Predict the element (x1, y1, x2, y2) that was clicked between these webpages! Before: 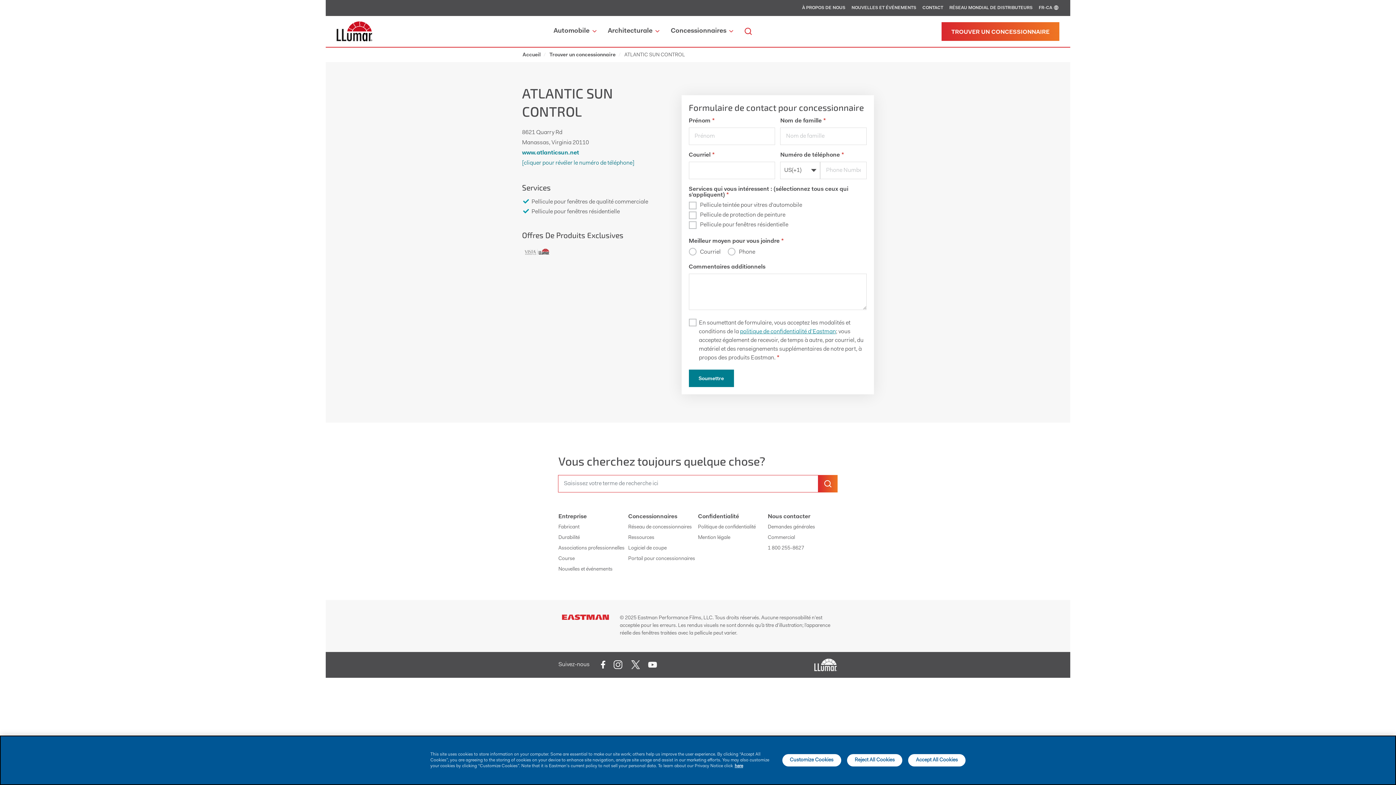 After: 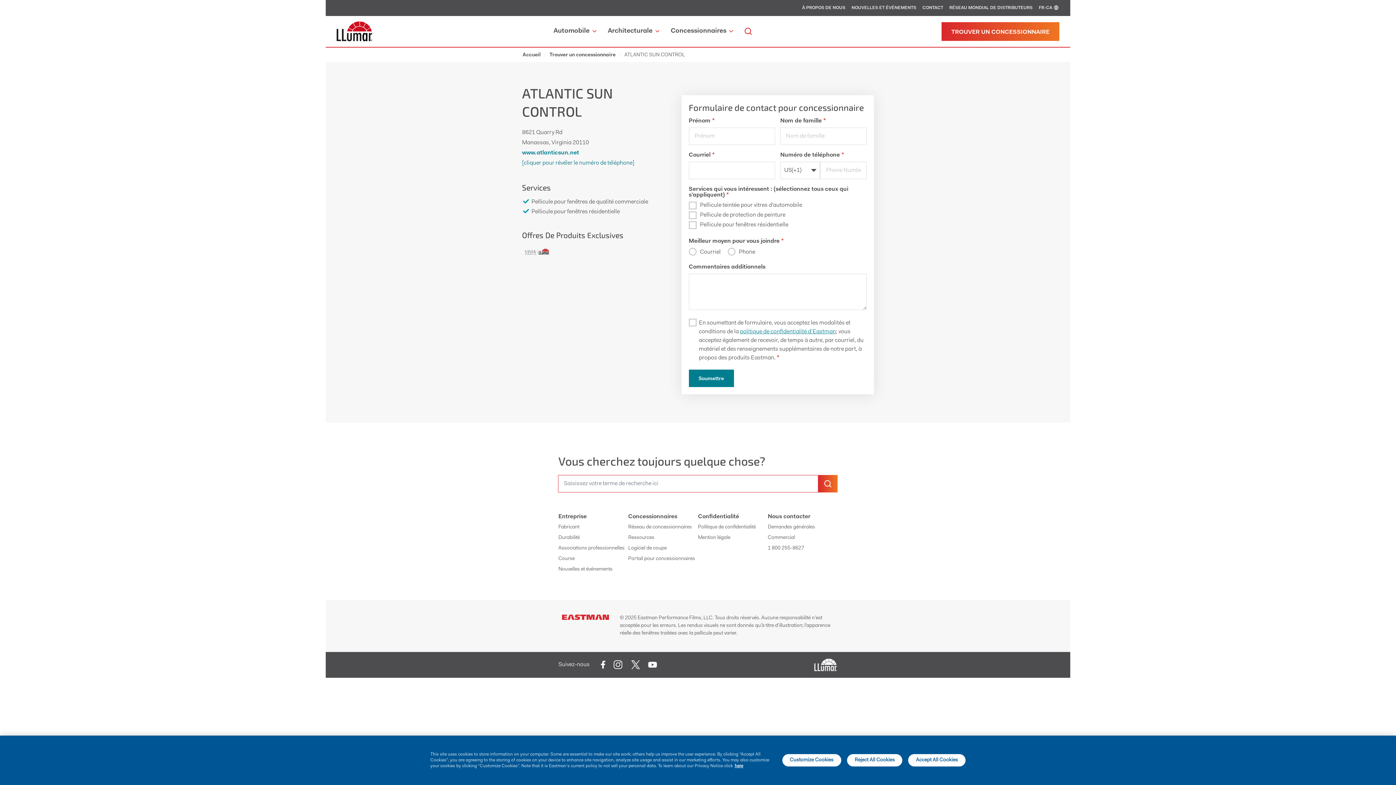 Action: bbox: (562, 614, 609, 620)